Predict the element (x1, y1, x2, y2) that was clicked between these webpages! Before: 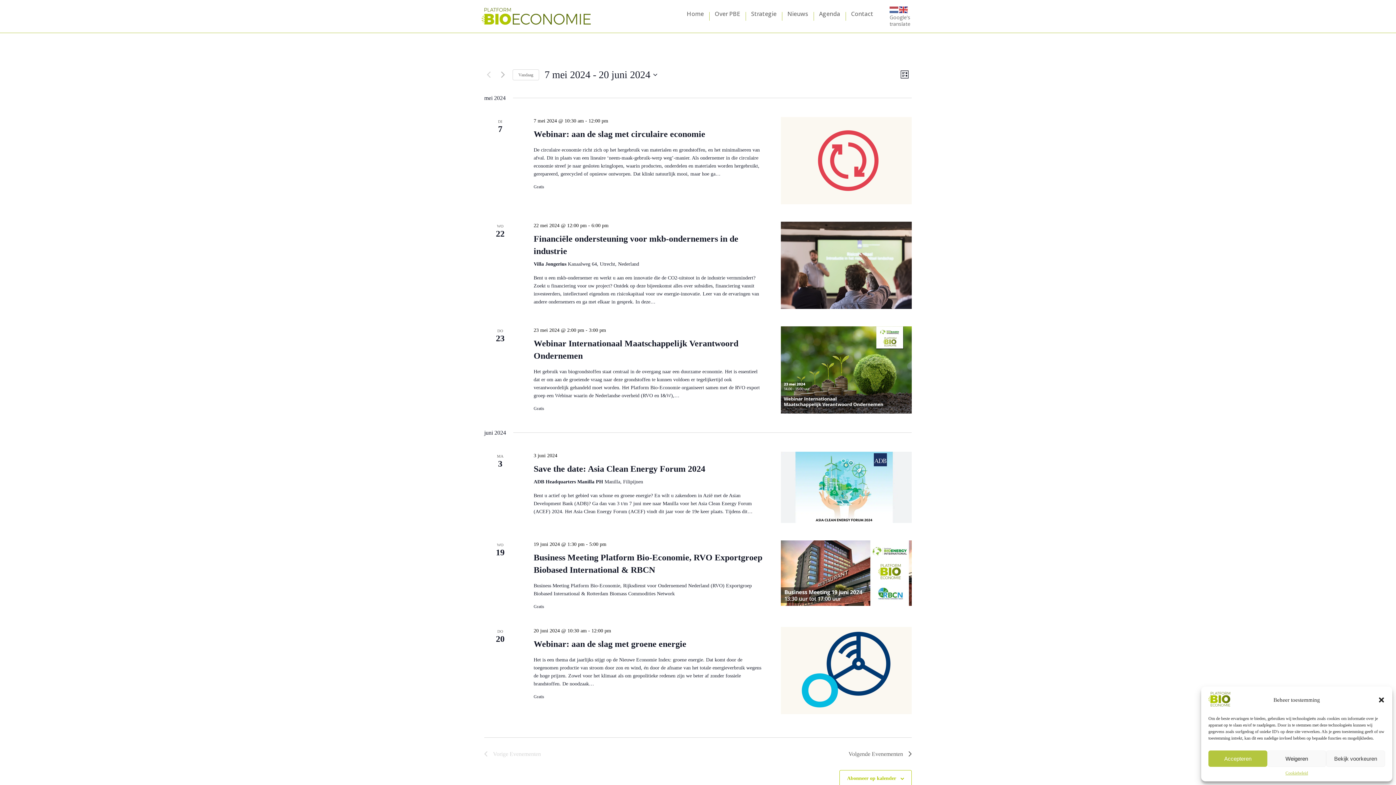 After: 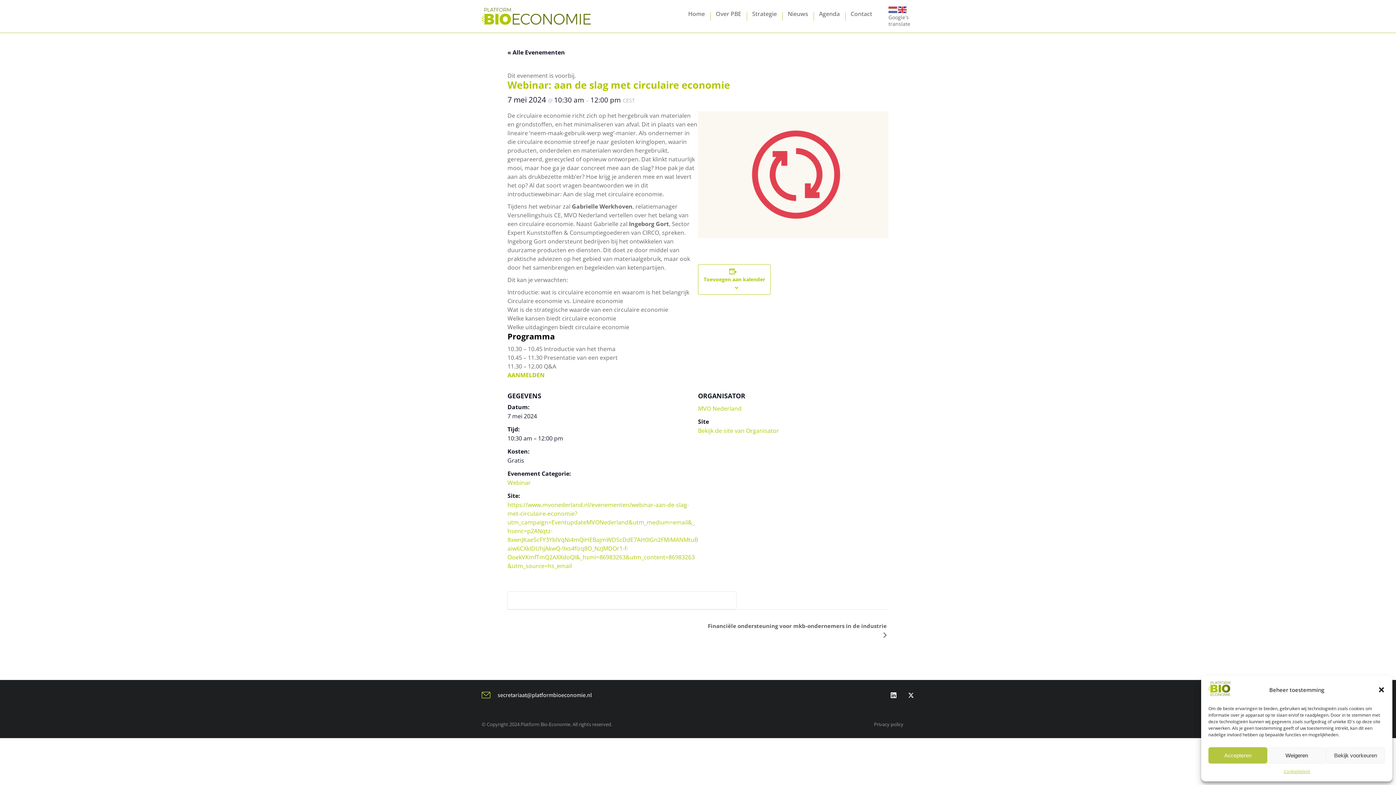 Action: bbox: (781, 117, 911, 204)